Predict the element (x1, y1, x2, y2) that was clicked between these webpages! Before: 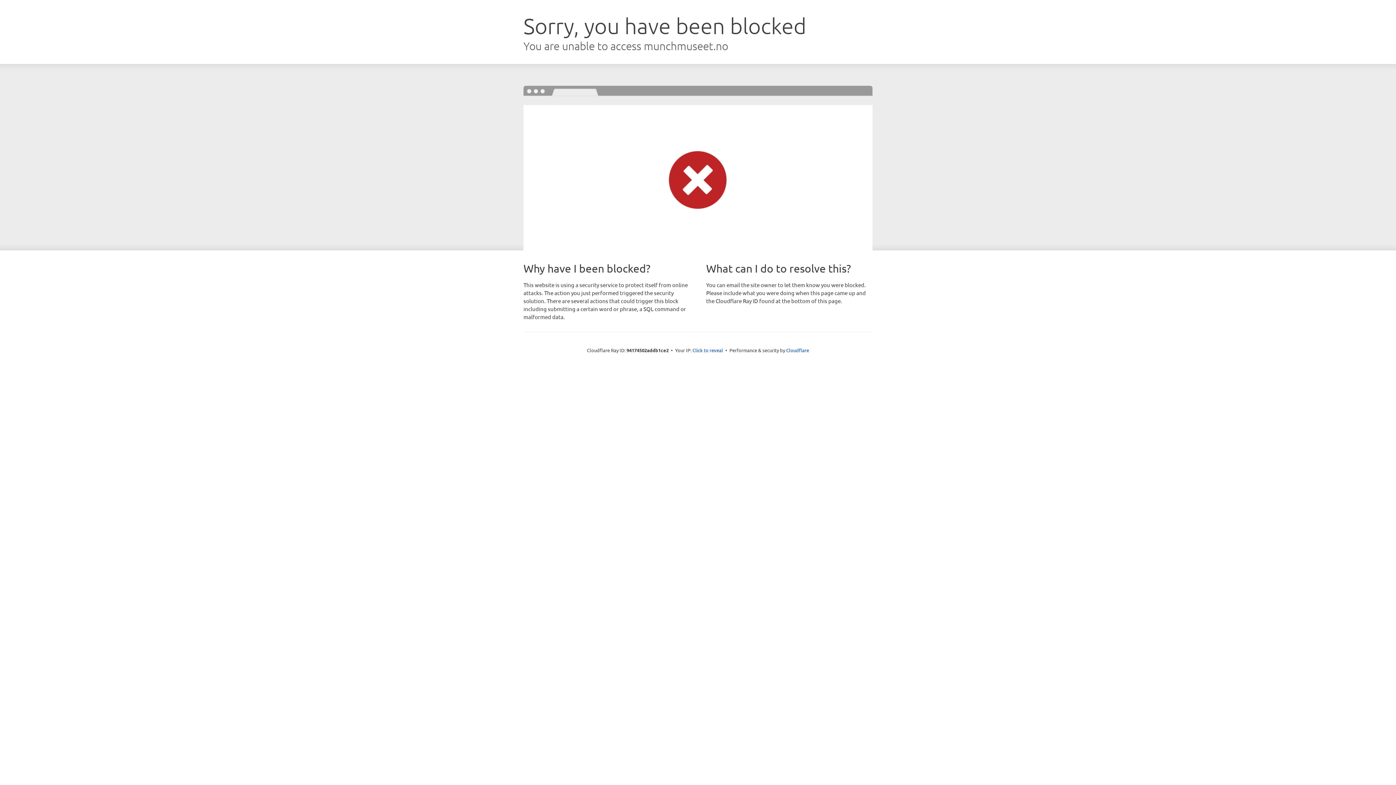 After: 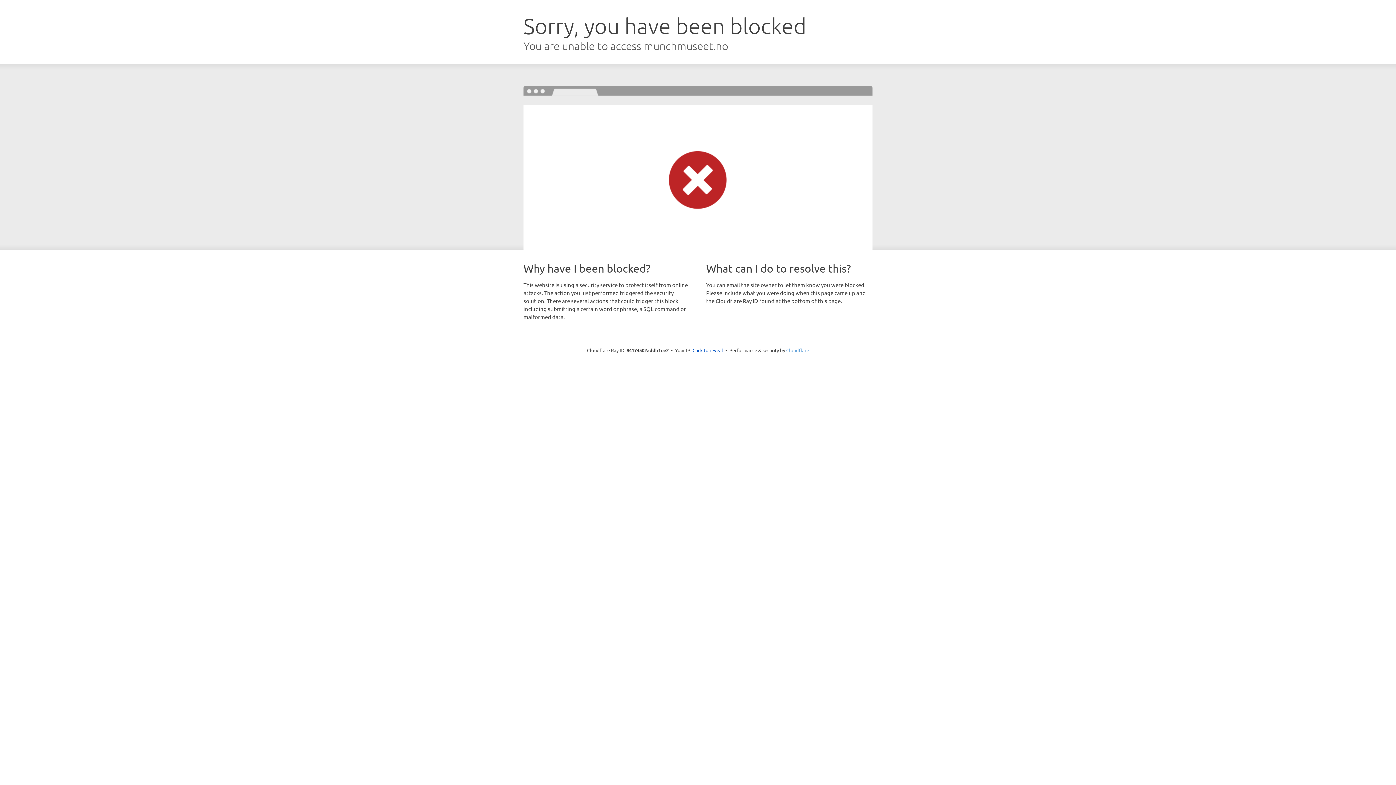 Action: label: Cloudflare bbox: (786, 347, 809, 353)